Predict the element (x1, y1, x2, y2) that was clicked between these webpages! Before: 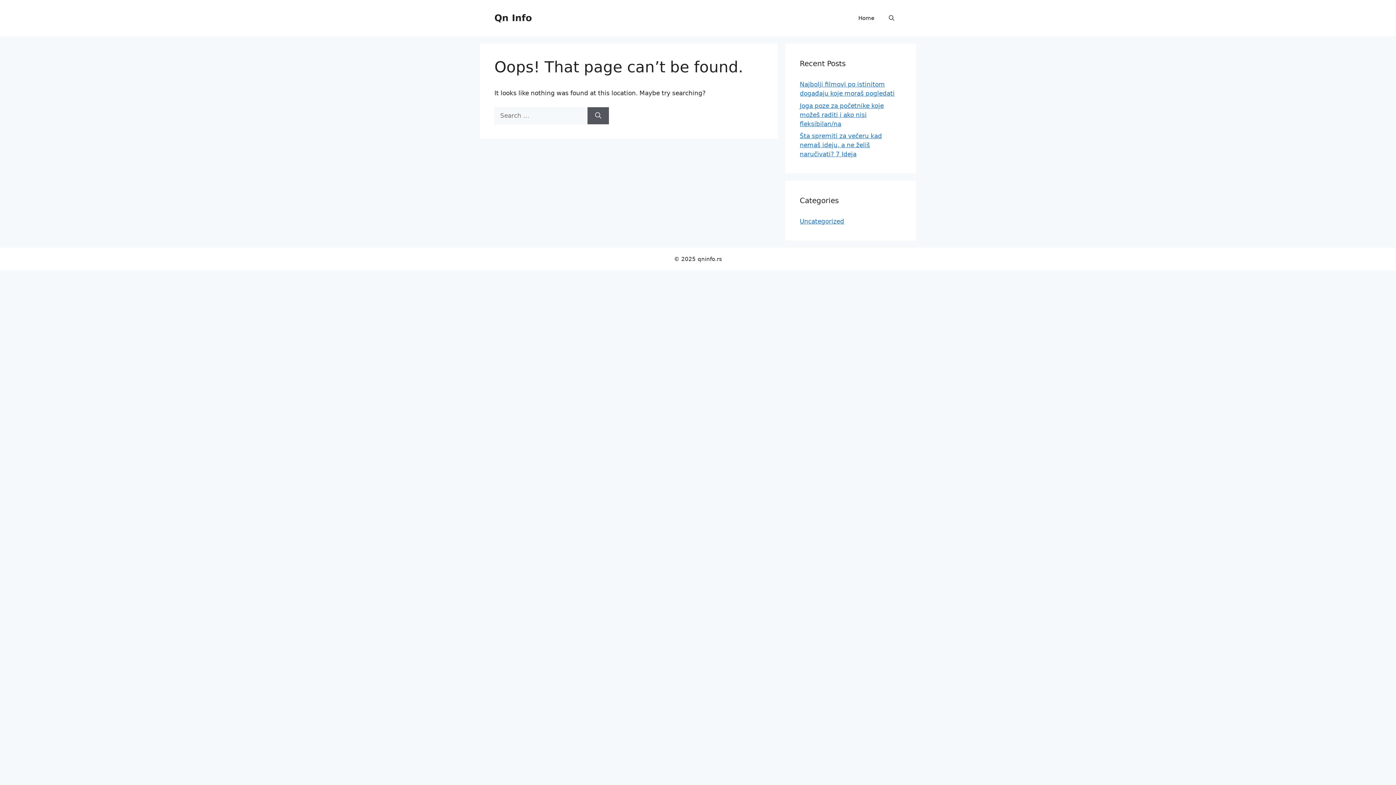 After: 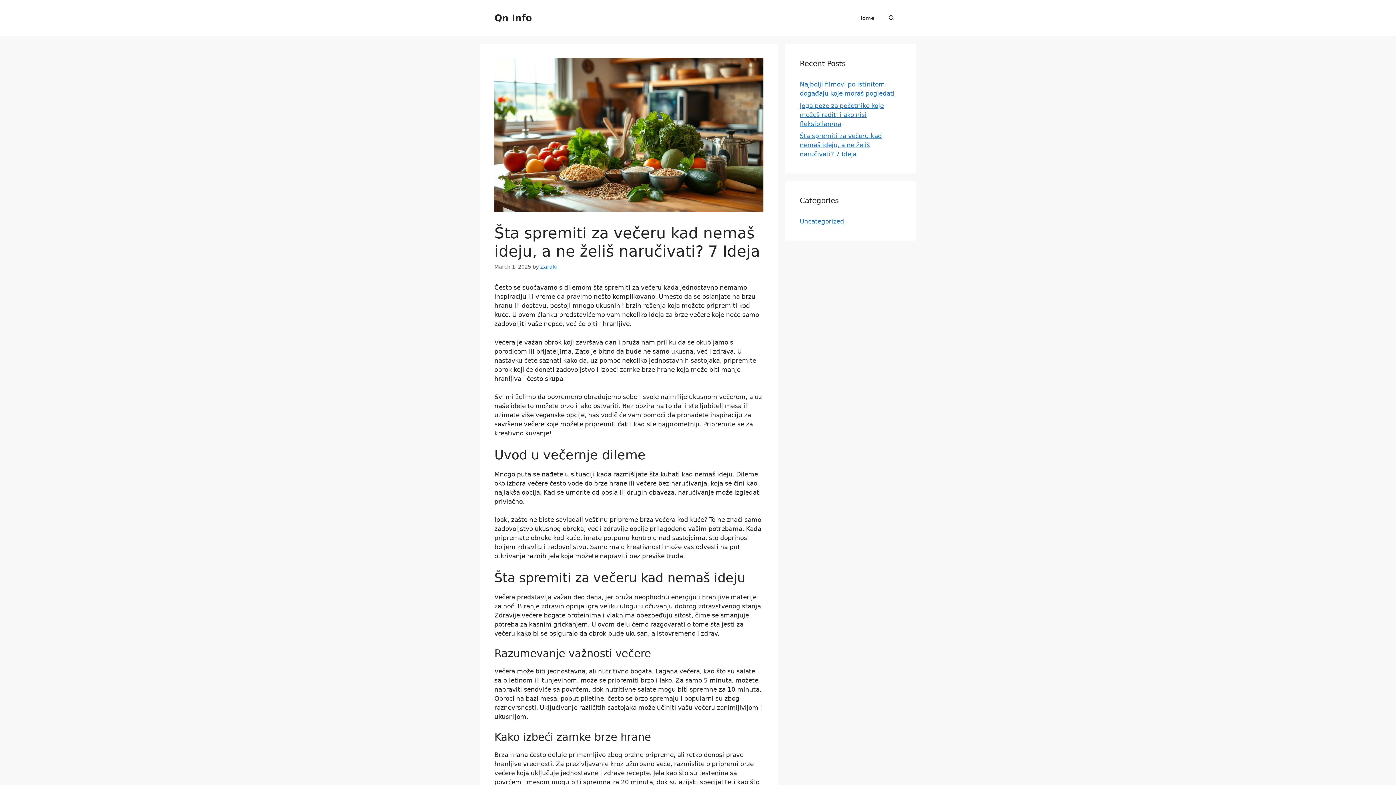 Action: bbox: (800, 132, 882, 157) label: Šta spremiti za večeru kad nemaš ideju, a ne želiš naručivati? 7 Ideja